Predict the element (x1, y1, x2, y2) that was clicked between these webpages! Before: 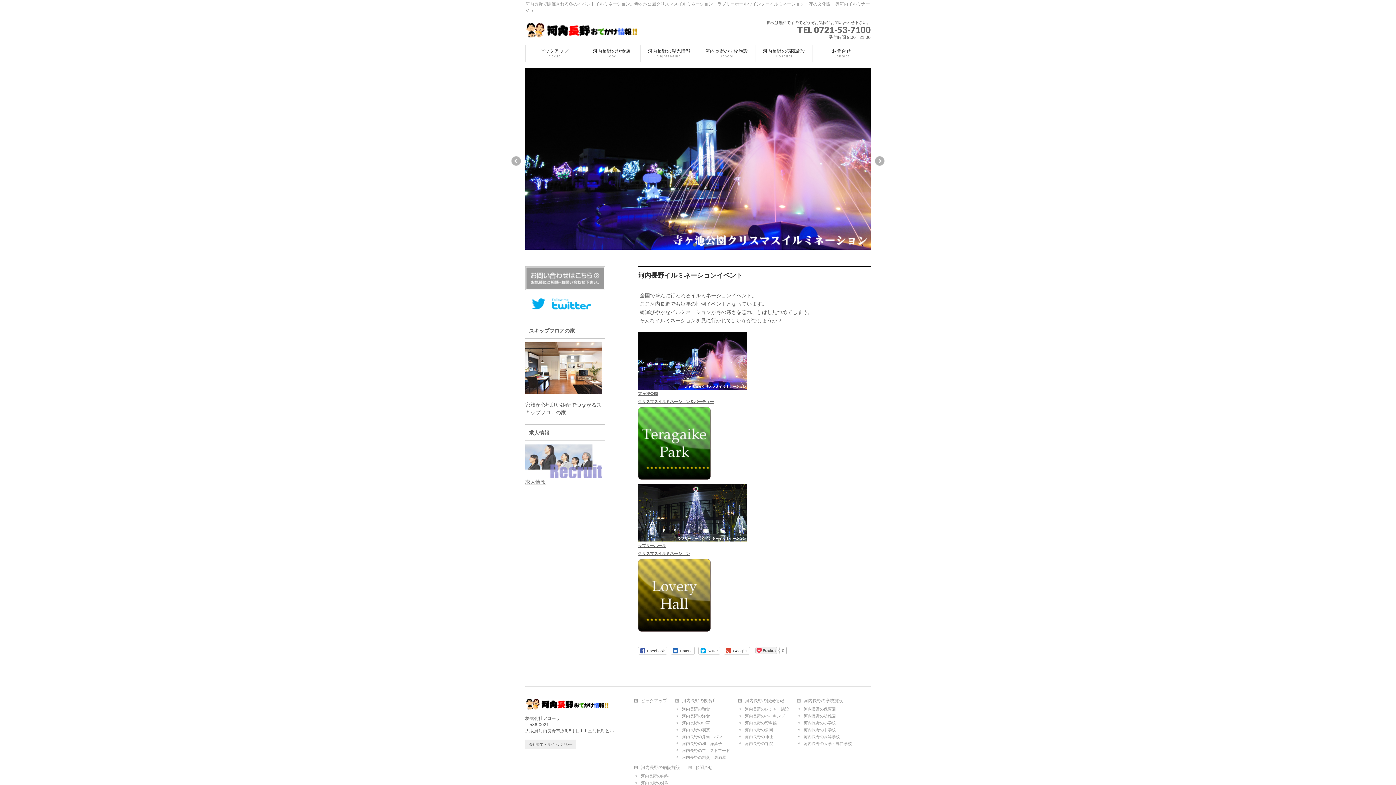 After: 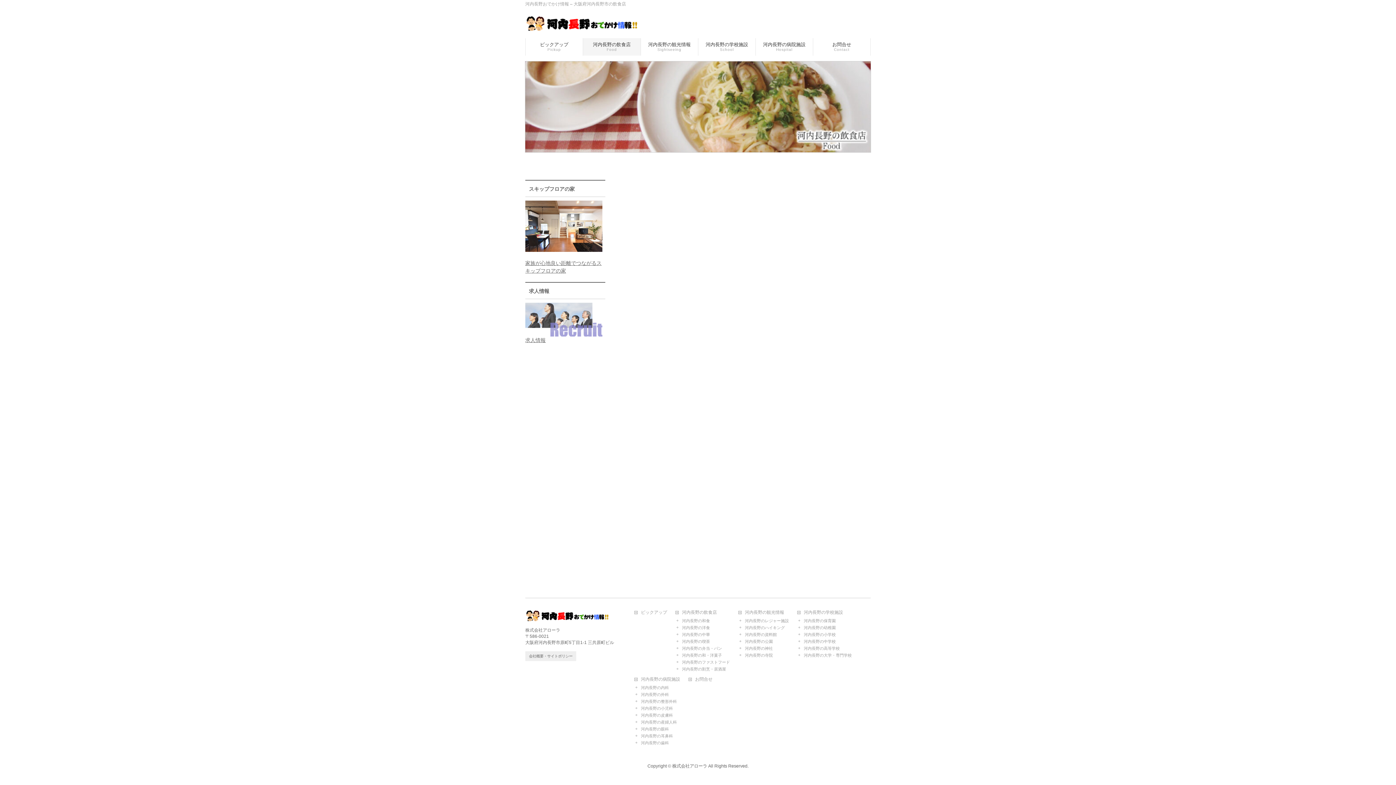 Action: bbox: (583, 44, 640, 62) label: 河内長野の飲食店
Food